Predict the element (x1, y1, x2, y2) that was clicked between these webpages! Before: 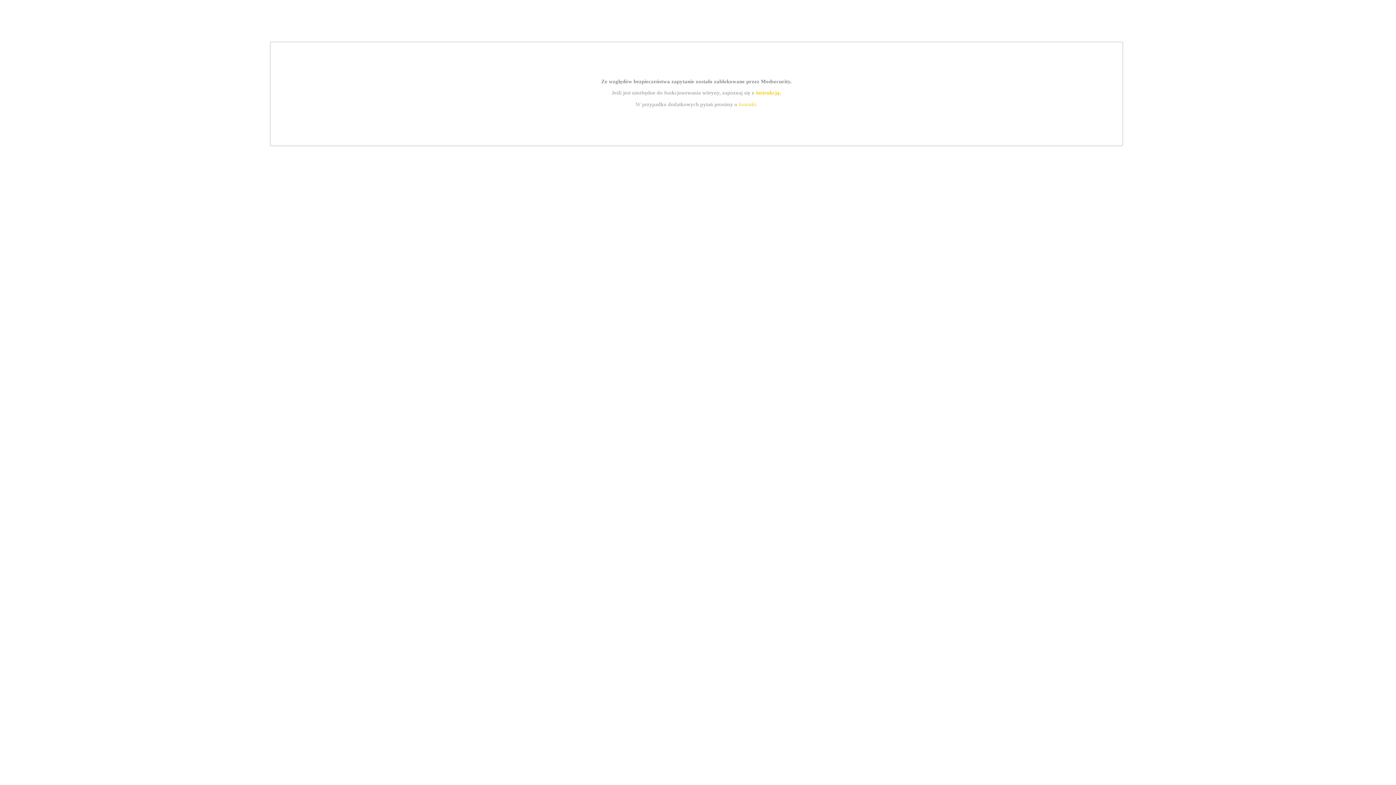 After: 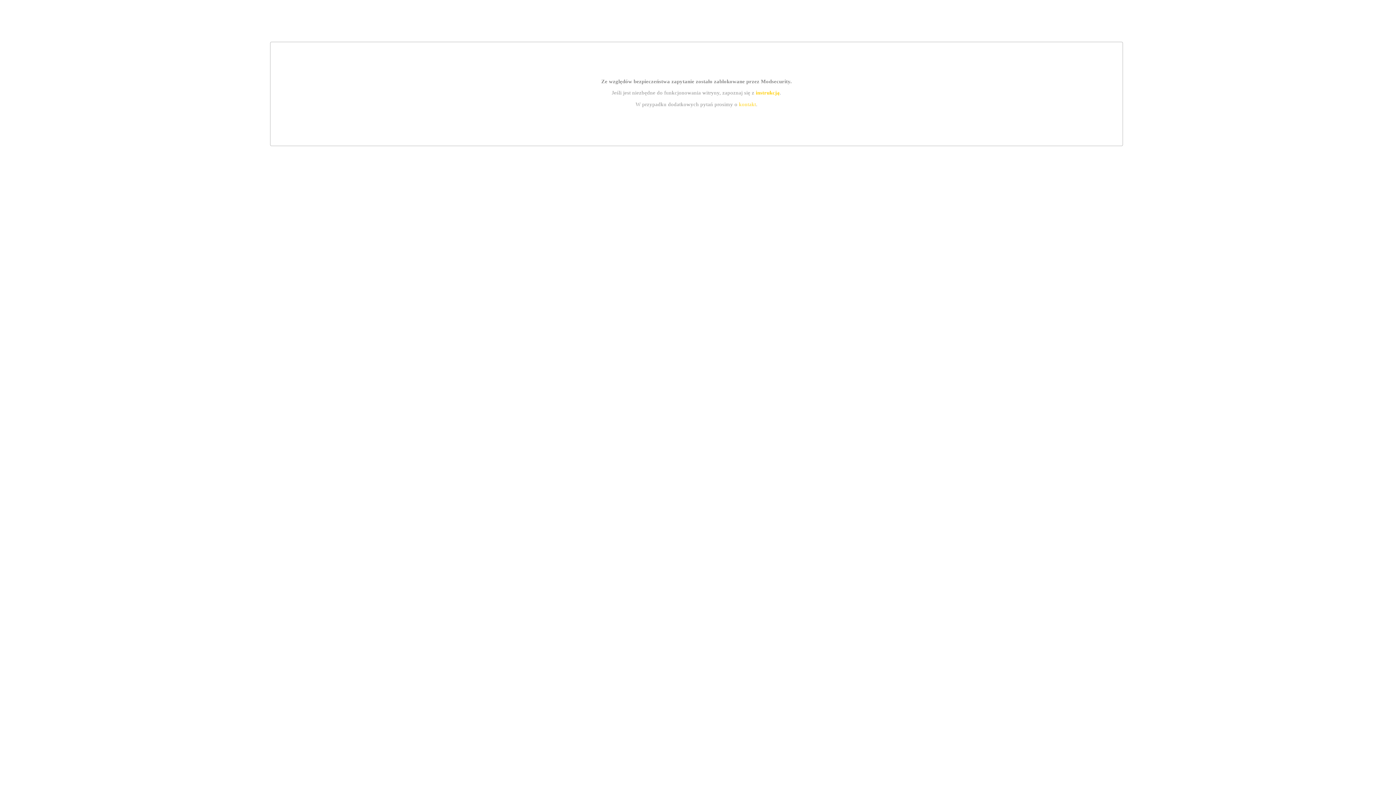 Action: bbox: (755, 89, 779, 95) label: instrukcją